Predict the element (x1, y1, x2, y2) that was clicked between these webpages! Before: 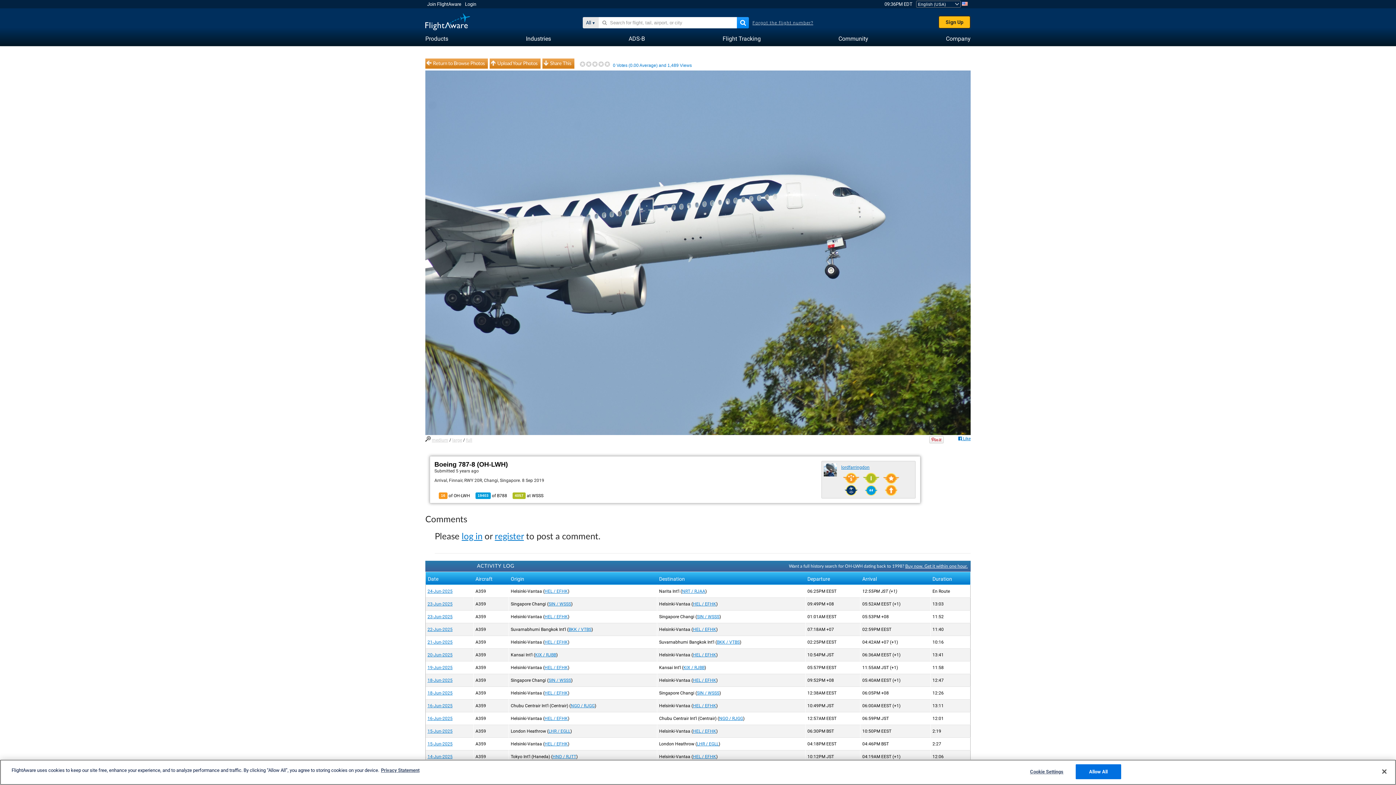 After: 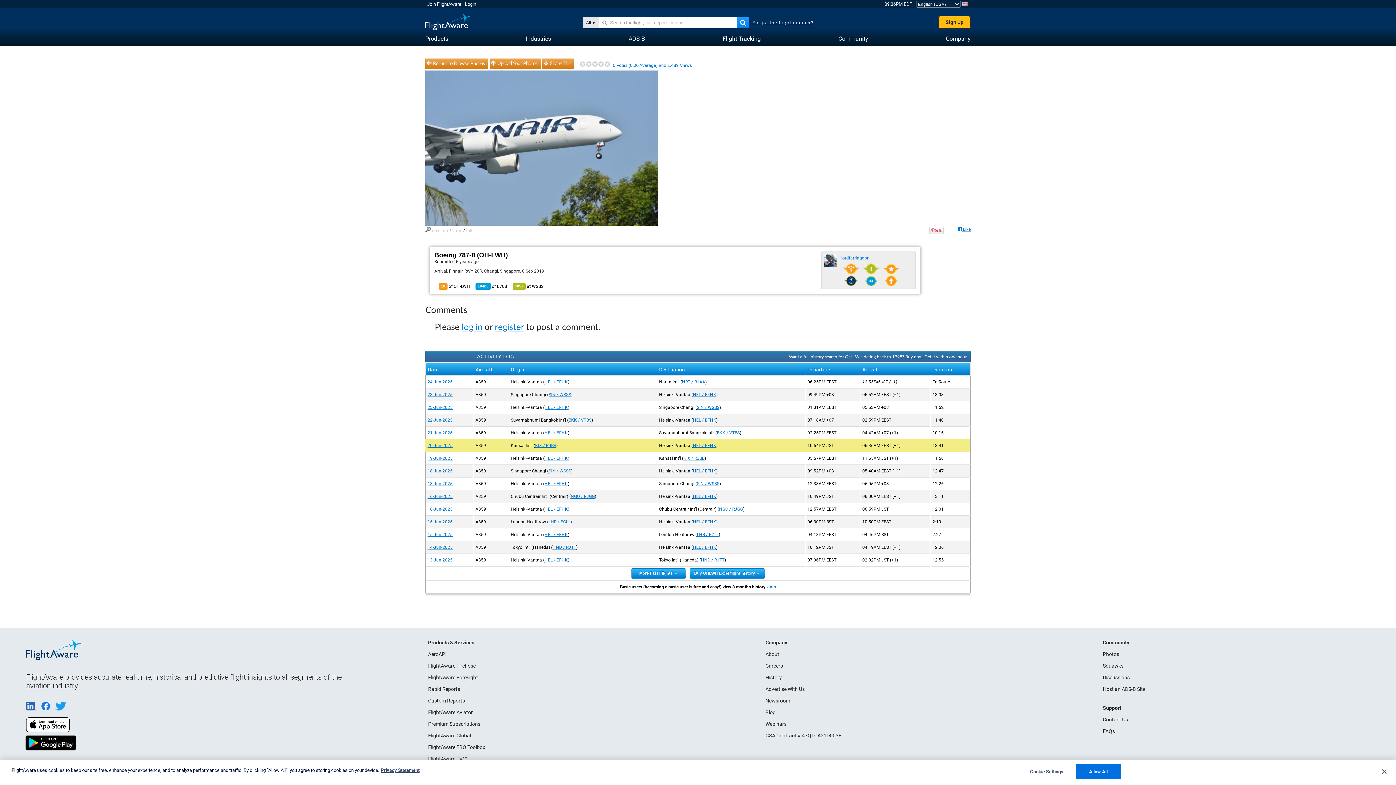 Action: bbox: (432, 437, 448, 442) label: medium